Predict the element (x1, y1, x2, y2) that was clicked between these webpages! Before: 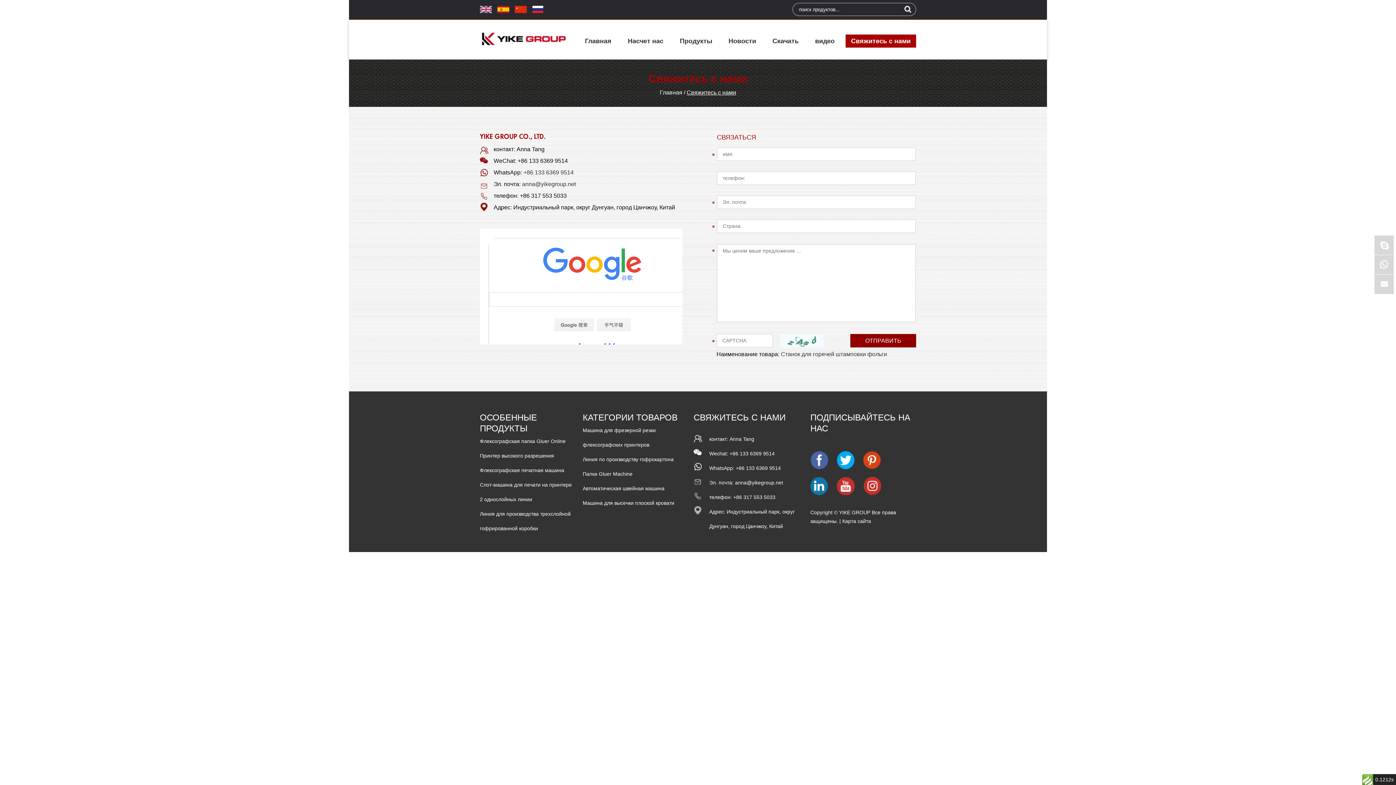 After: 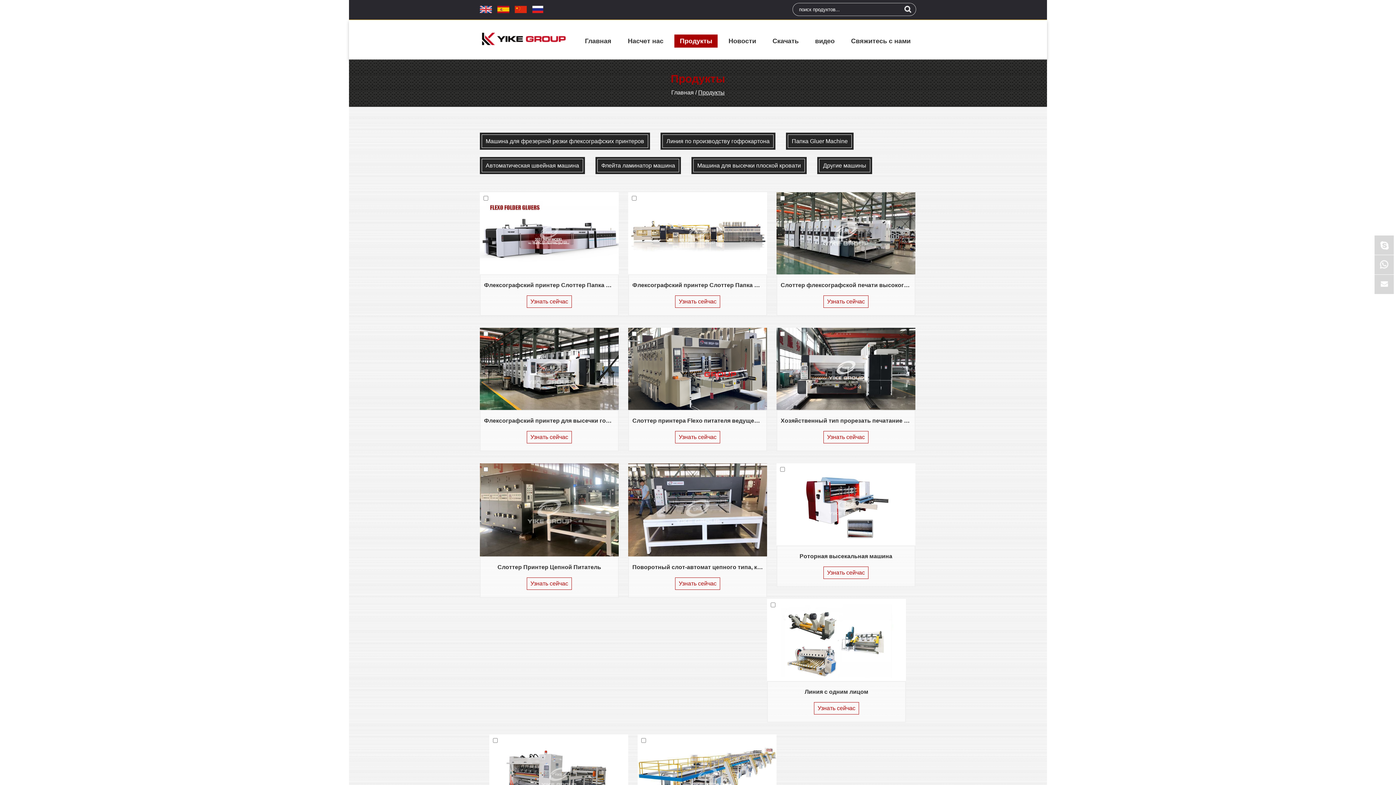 Action: label: Продукты bbox: (674, 34, 717, 47)